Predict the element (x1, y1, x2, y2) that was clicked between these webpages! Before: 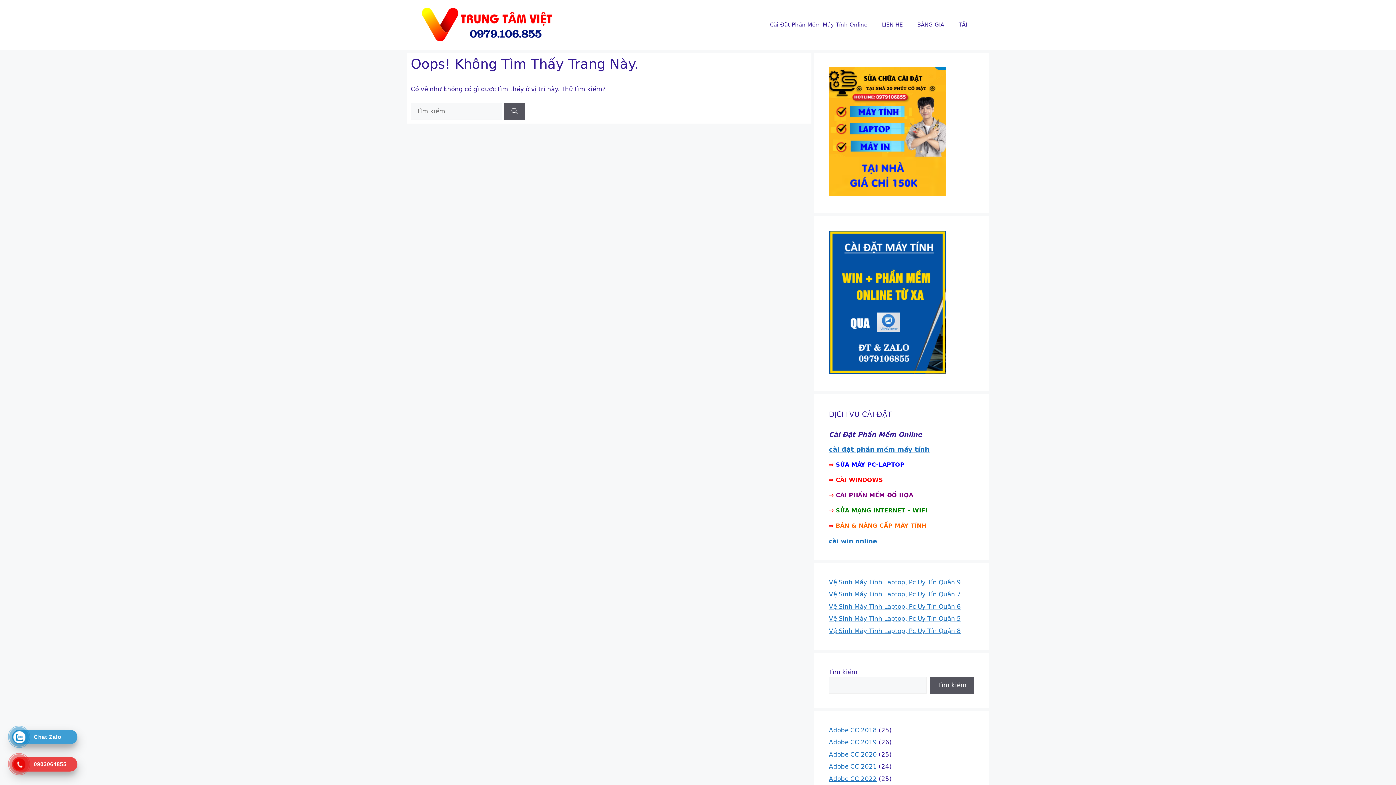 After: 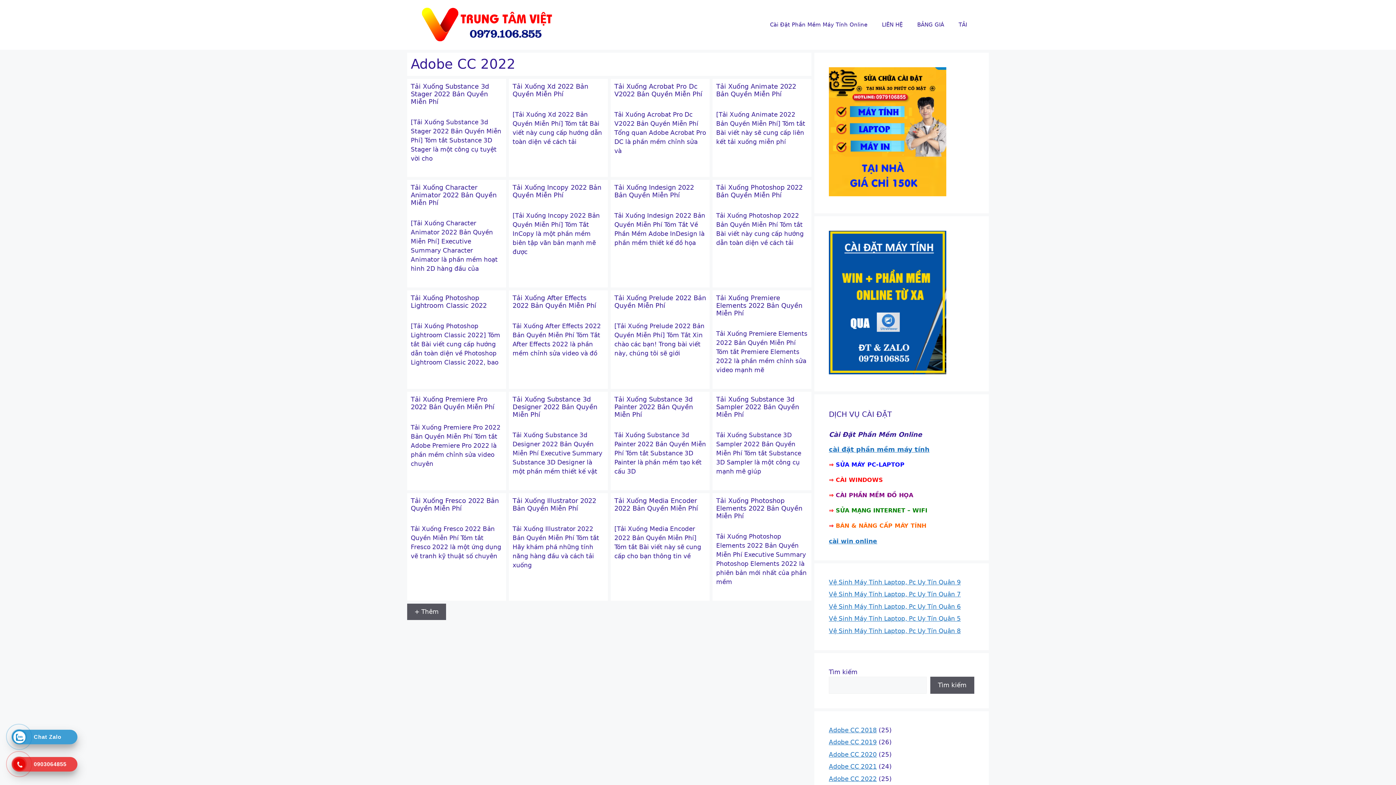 Action: label: Adobe CC 2022 bbox: (829, 775, 877, 782)